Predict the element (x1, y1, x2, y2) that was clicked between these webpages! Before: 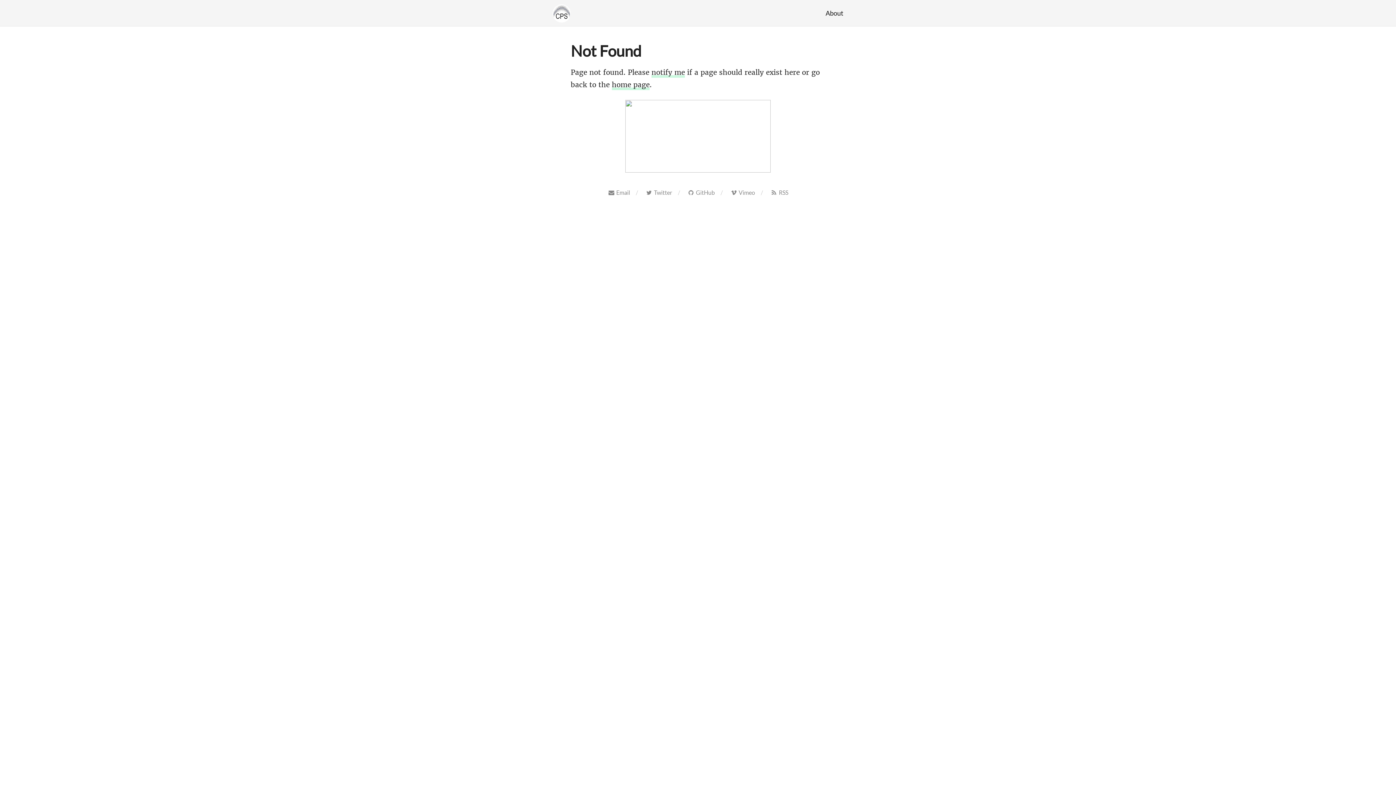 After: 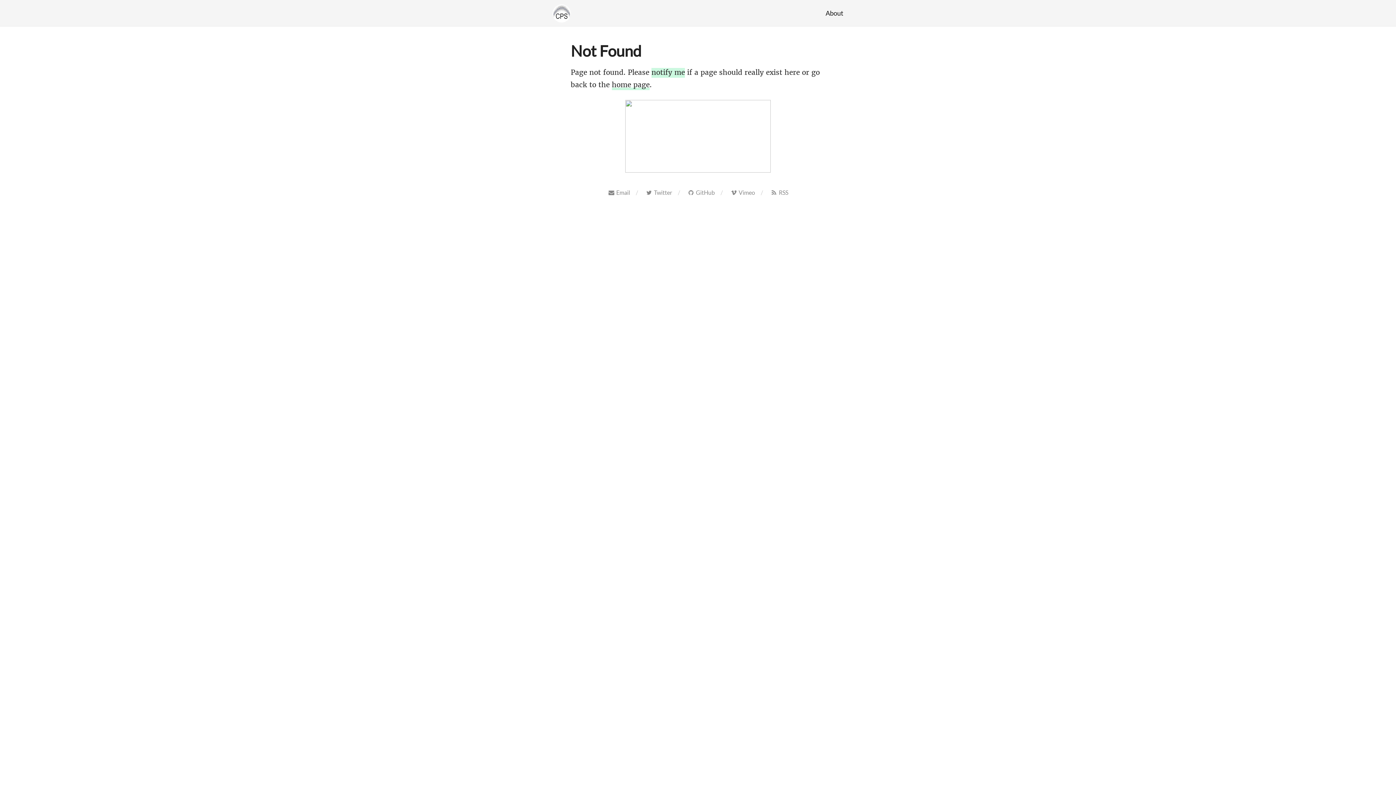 Action: bbox: (651, 68, 685, 77) label: notify me